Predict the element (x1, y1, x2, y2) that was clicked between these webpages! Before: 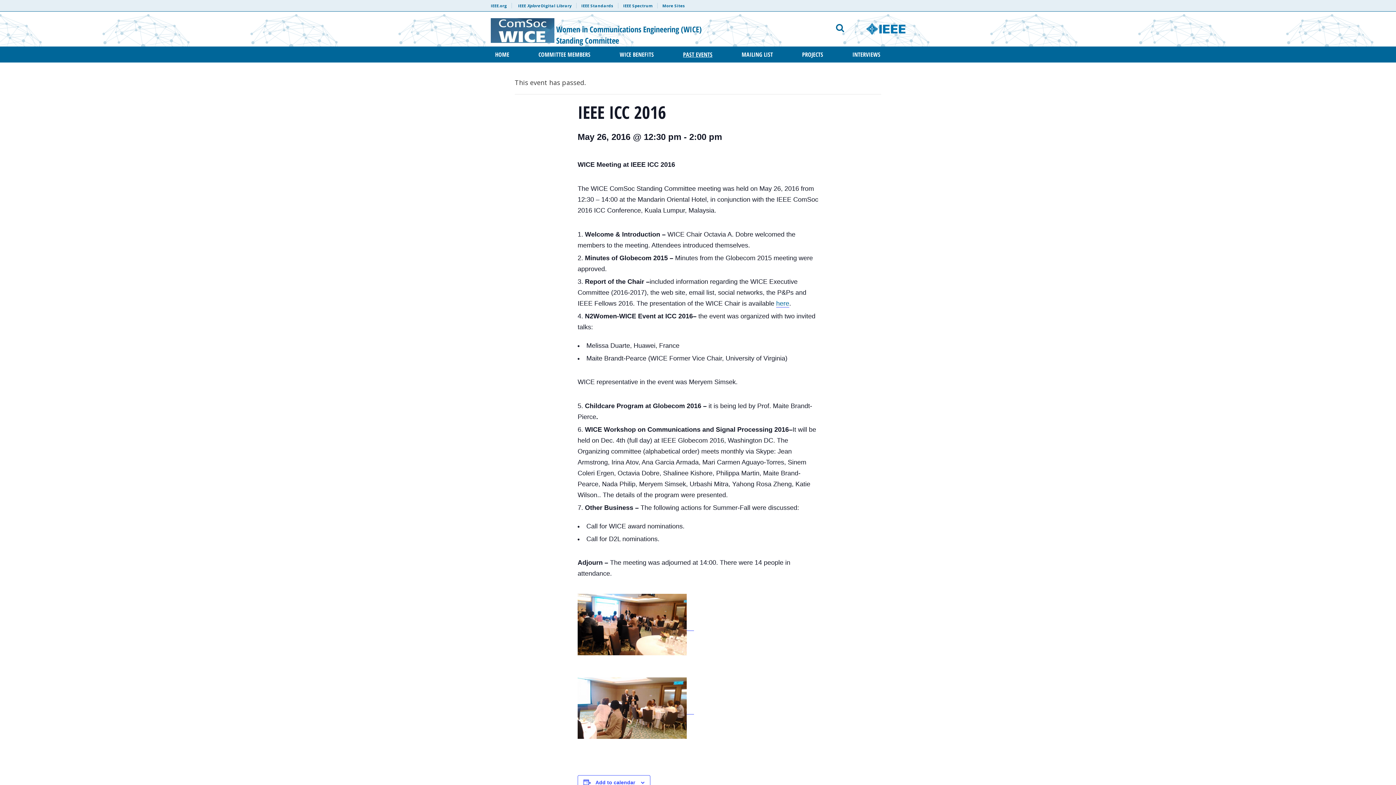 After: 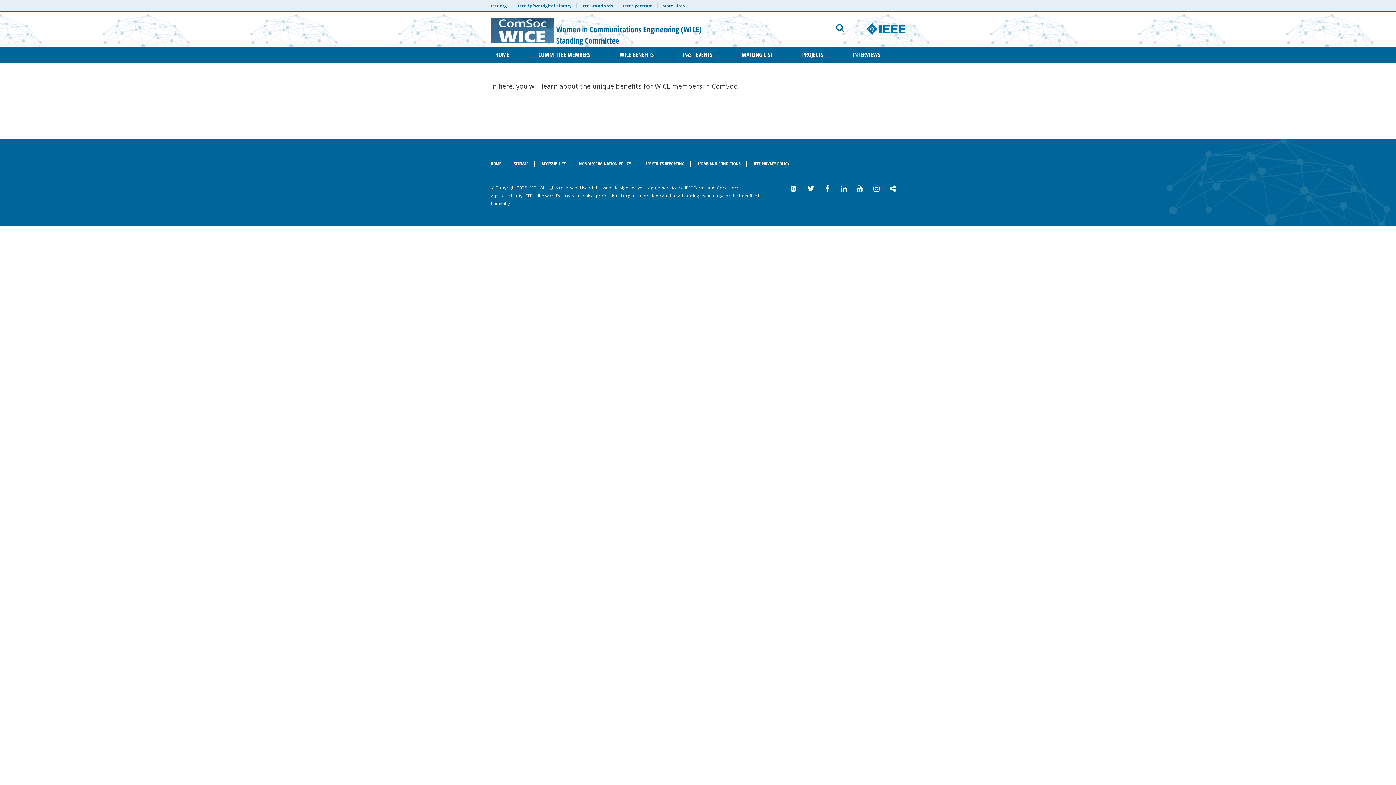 Action: bbox: (615, 51, 658, 57) label: WICE BENEFITS